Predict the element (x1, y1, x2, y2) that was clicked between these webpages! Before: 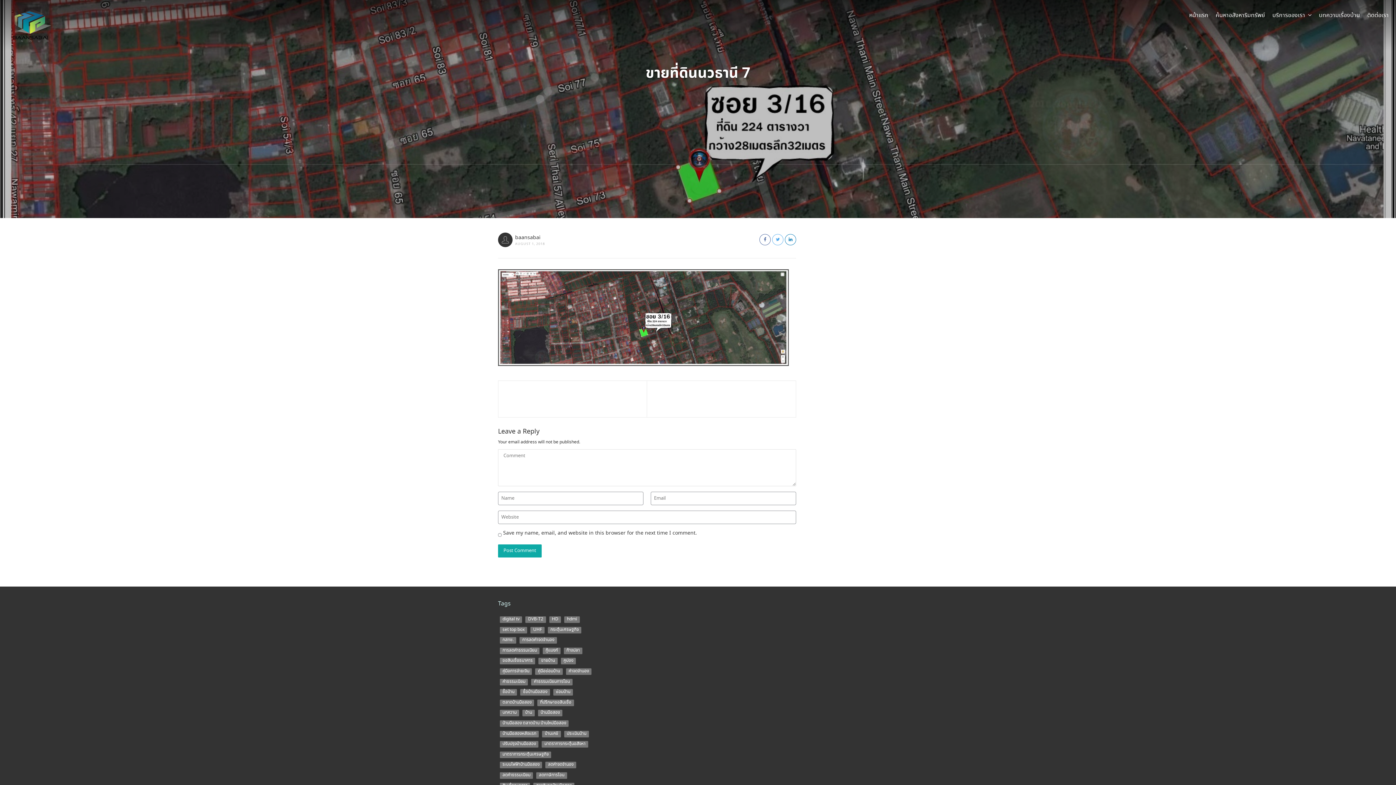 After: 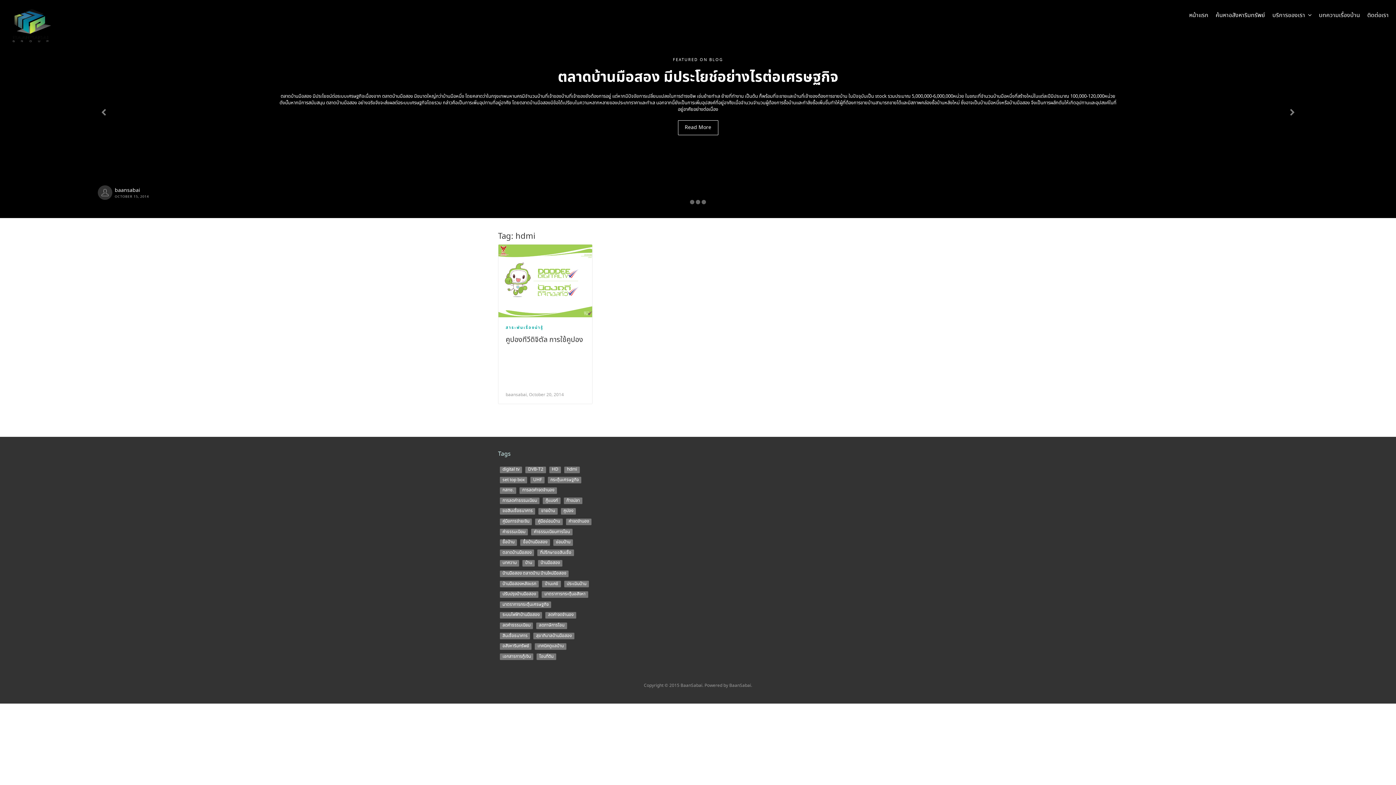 Action: label: hdmi (1 item) bbox: (564, 616, 579, 623)